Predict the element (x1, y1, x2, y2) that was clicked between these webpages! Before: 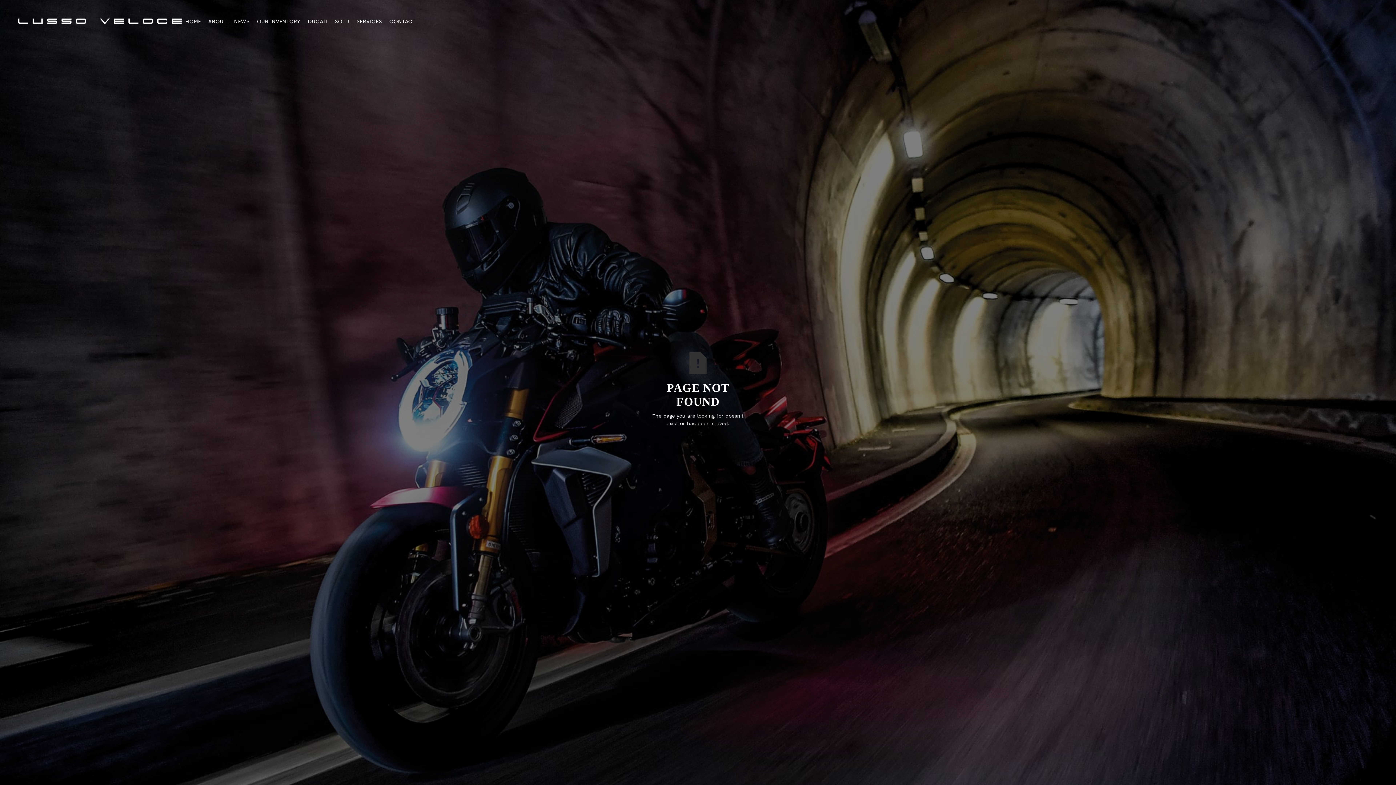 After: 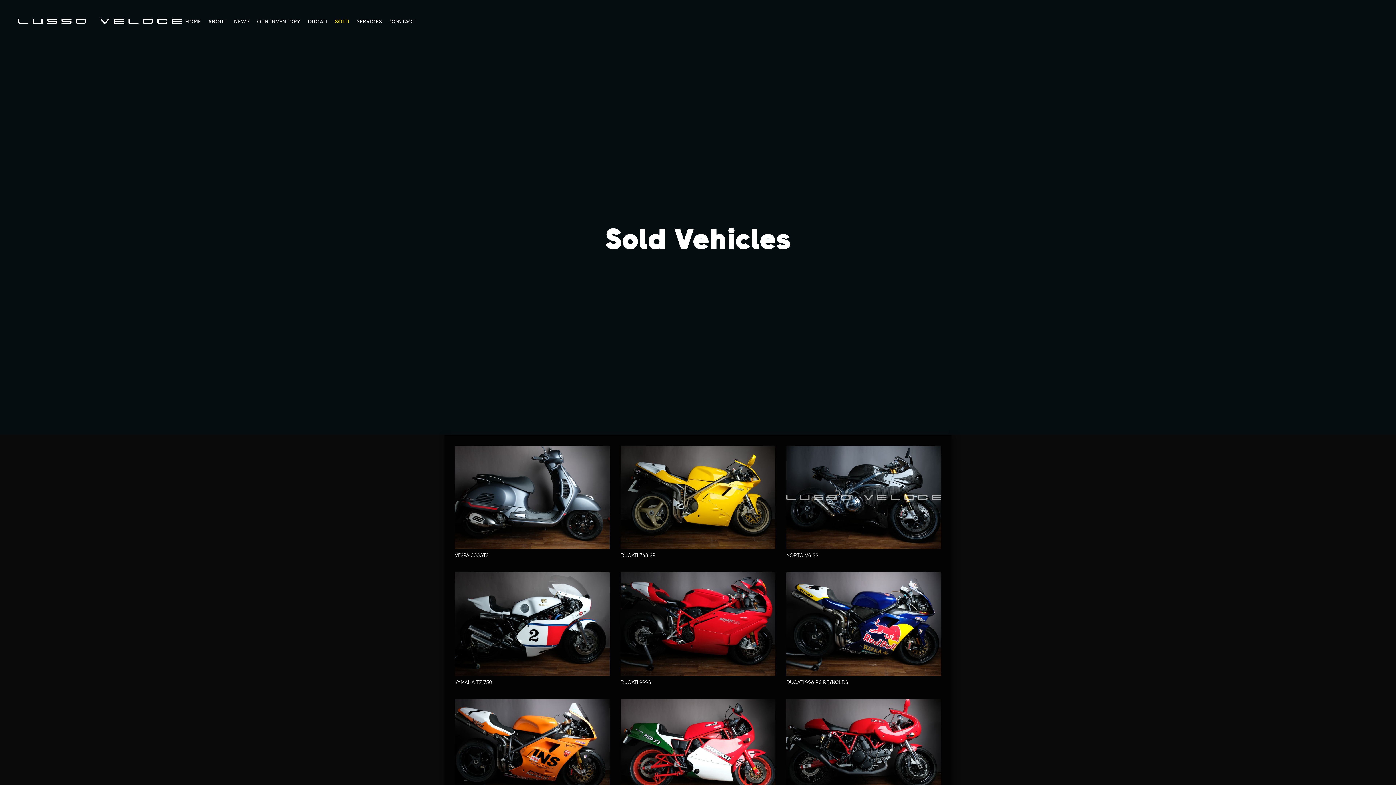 Action: bbox: (331, 10, 353, 32) label: SOLD